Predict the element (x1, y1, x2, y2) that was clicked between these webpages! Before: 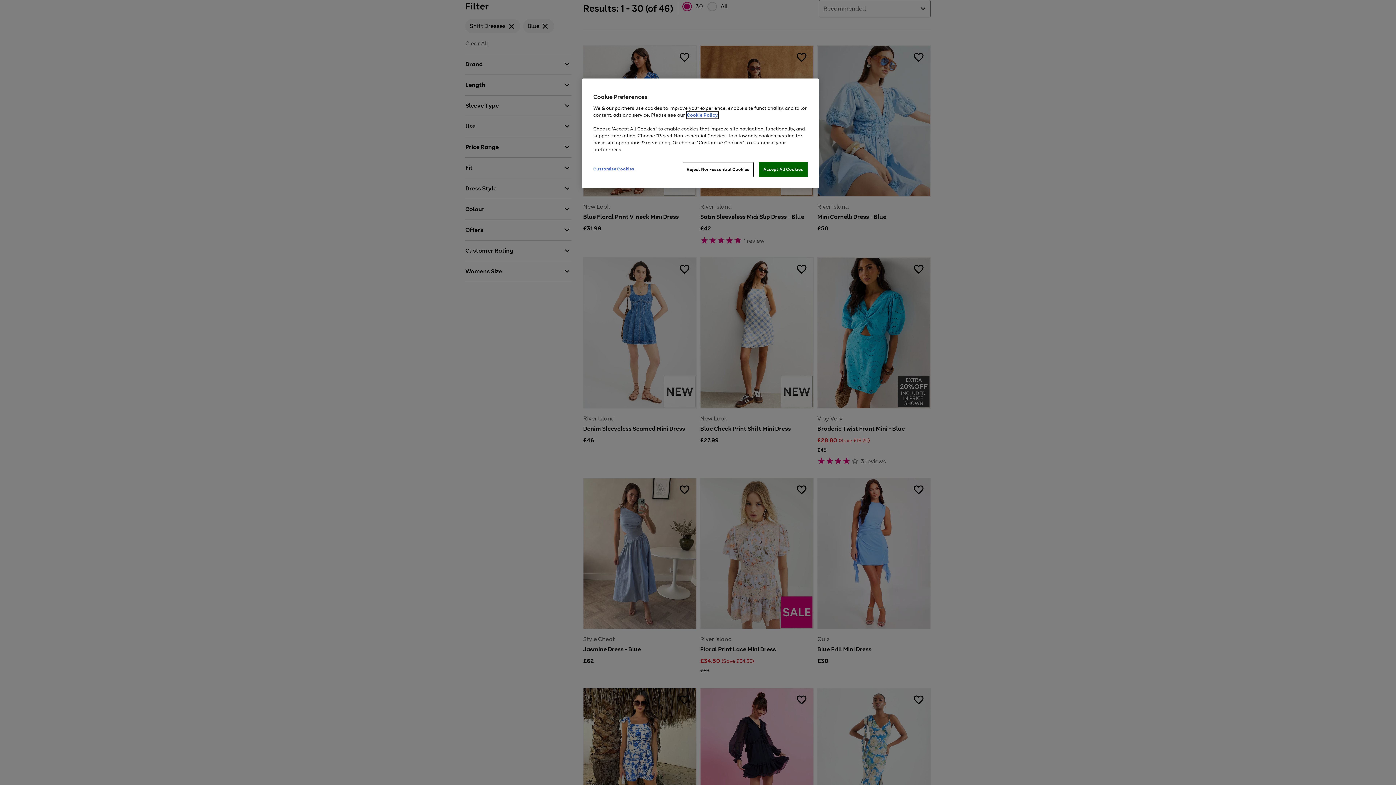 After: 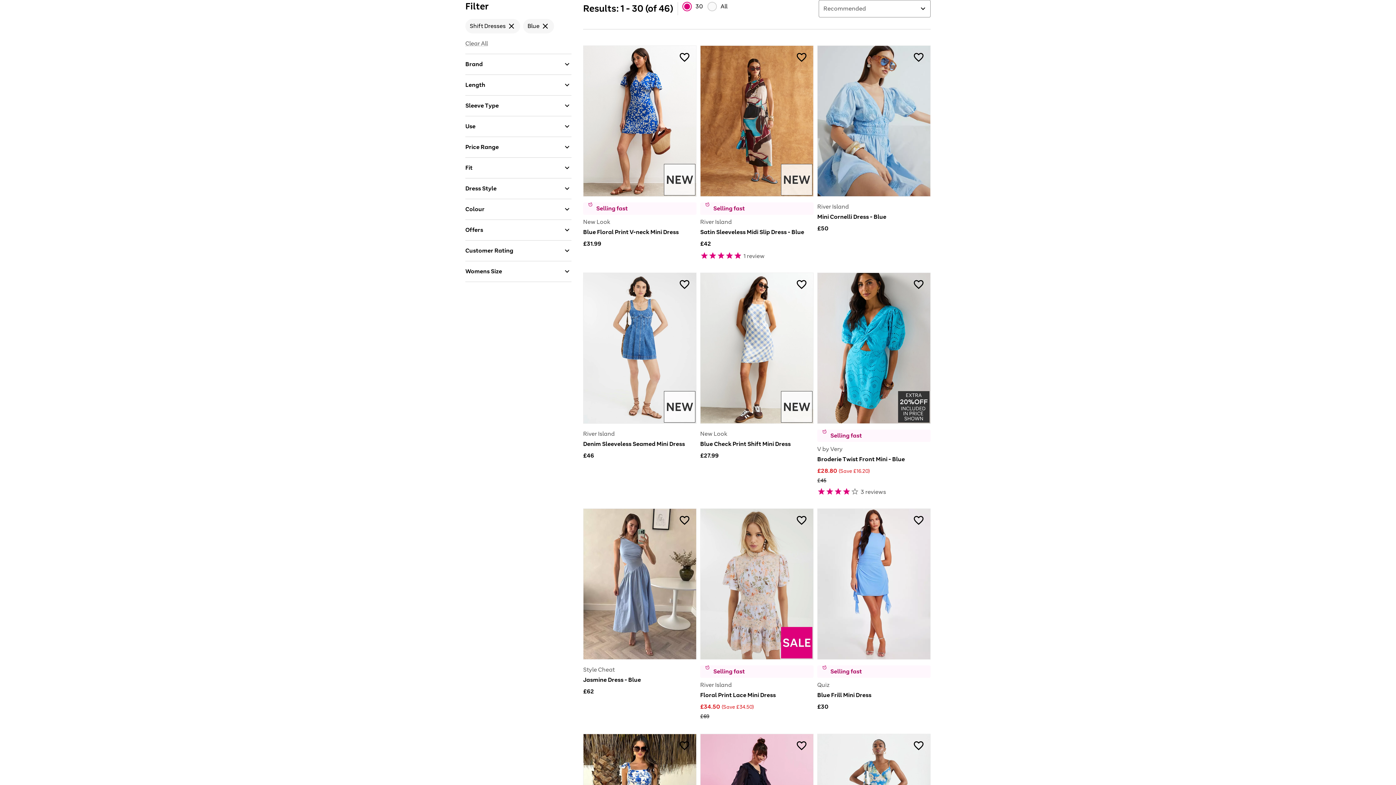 Action: label: Accept All Cookies bbox: (758, 162, 808, 177)